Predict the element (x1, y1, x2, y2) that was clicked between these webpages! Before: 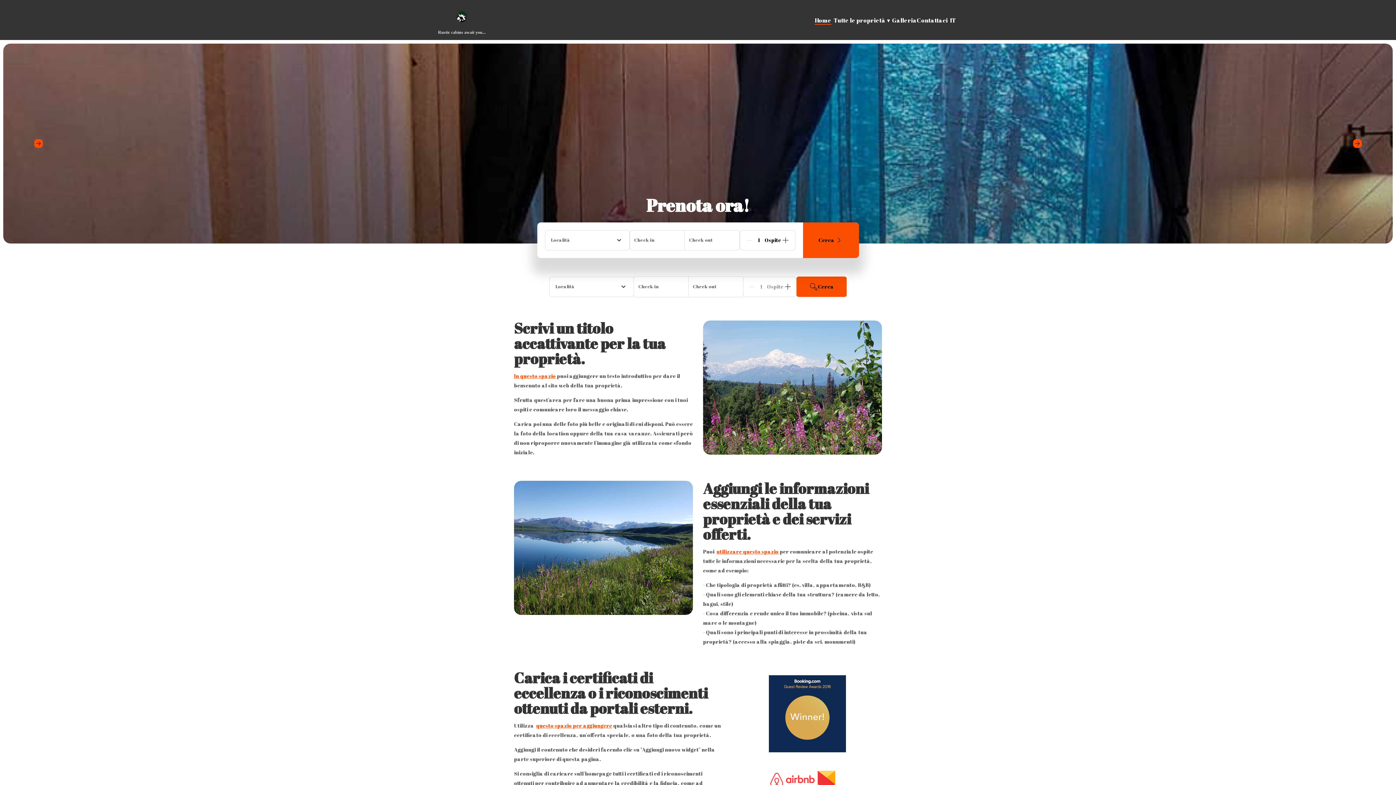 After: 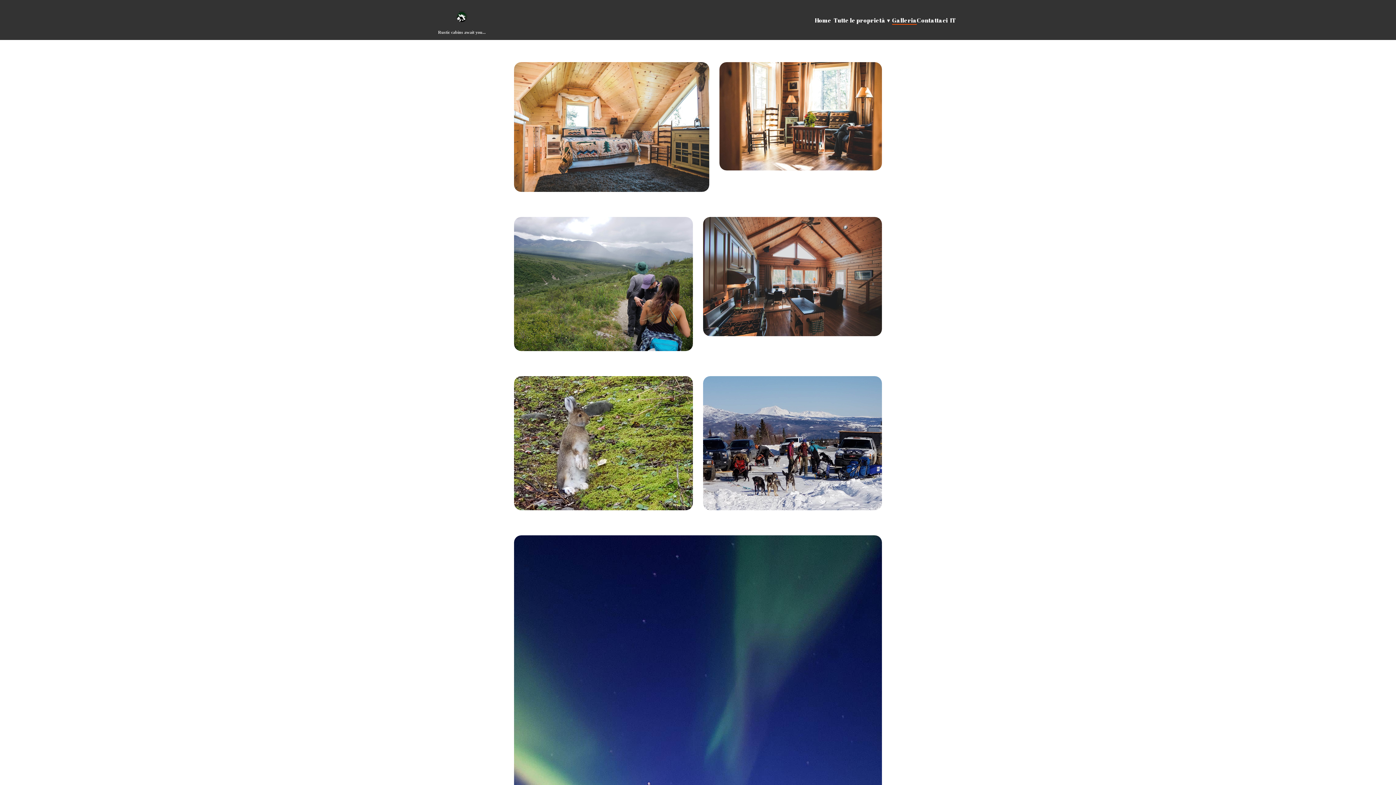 Action: label: Galleria bbox: (892, 16, 917, 24)